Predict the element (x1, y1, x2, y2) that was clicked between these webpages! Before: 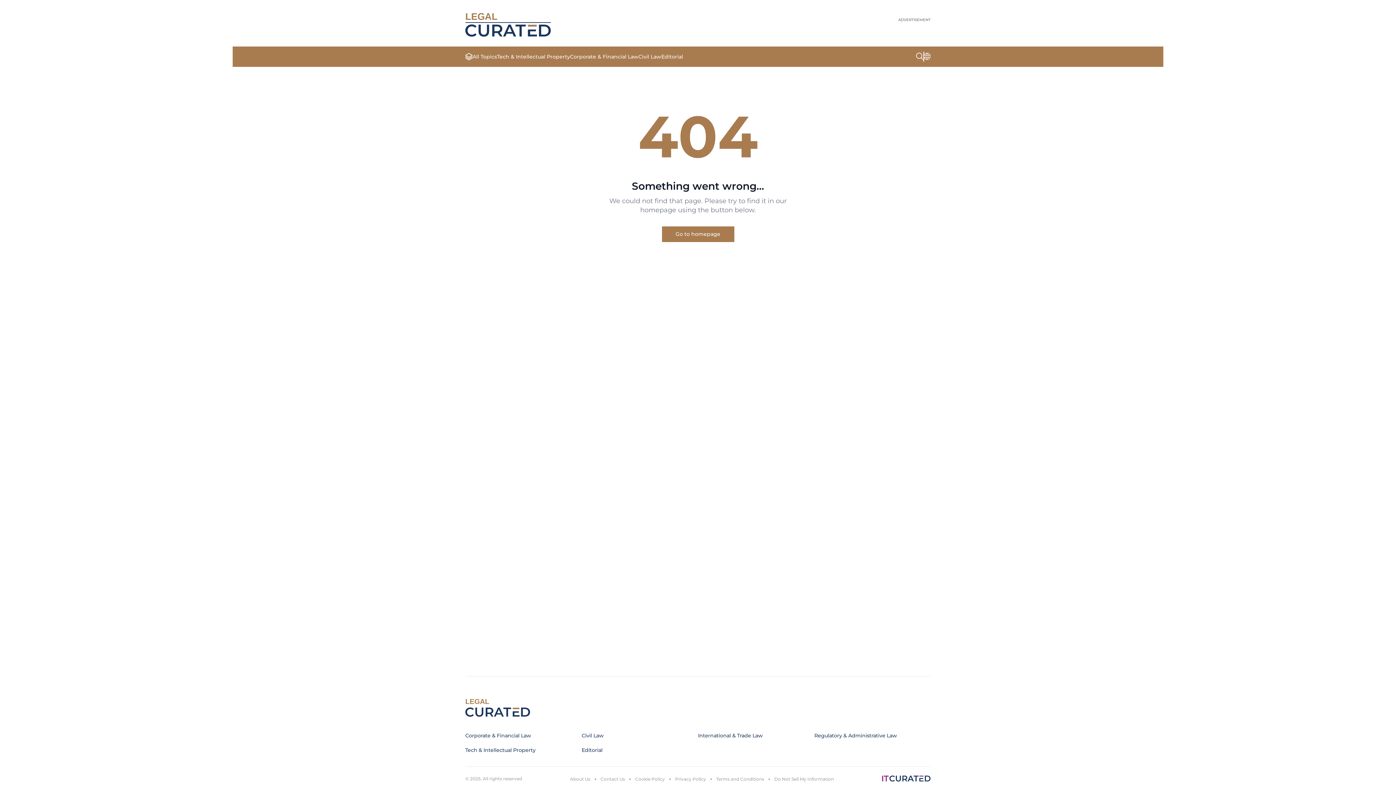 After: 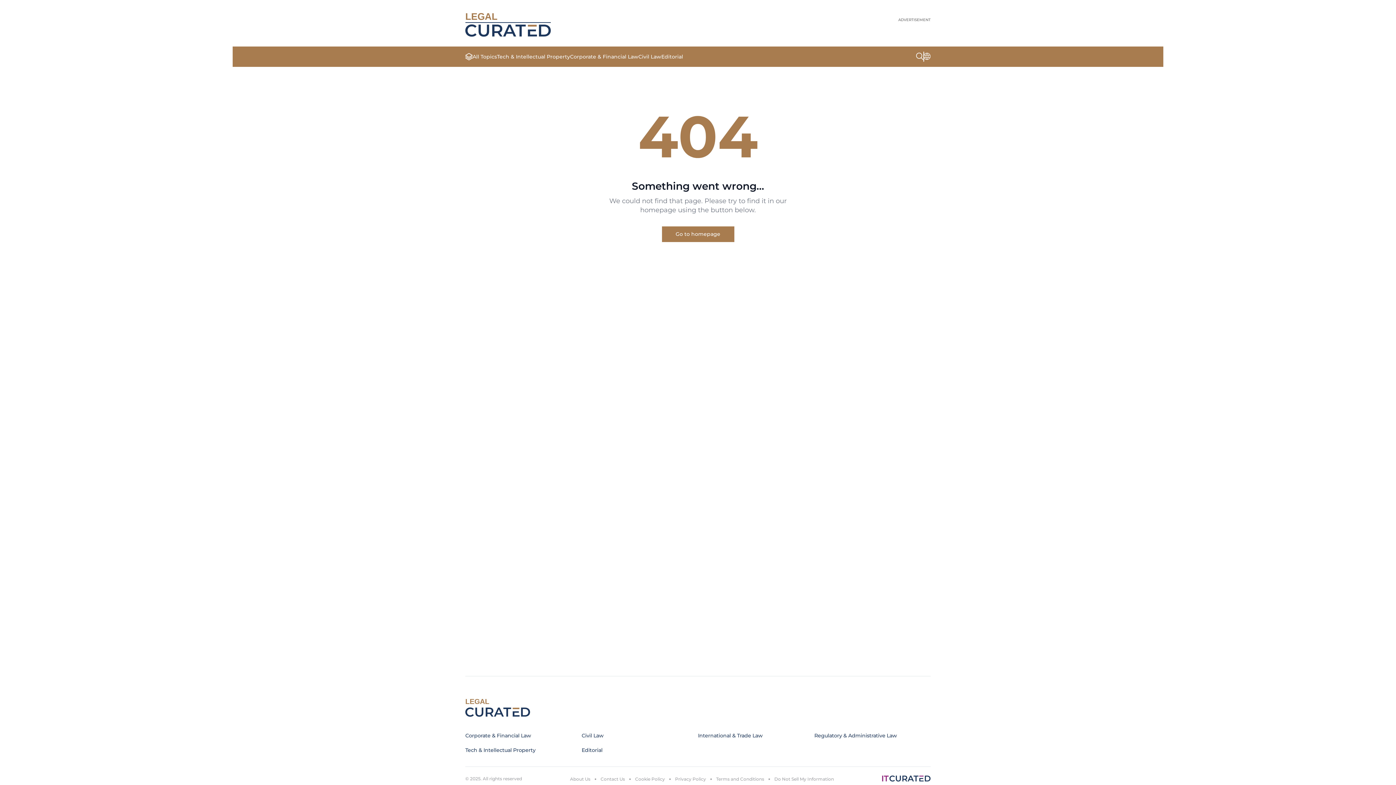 Action: bbox: (882, 776, 930, 782)